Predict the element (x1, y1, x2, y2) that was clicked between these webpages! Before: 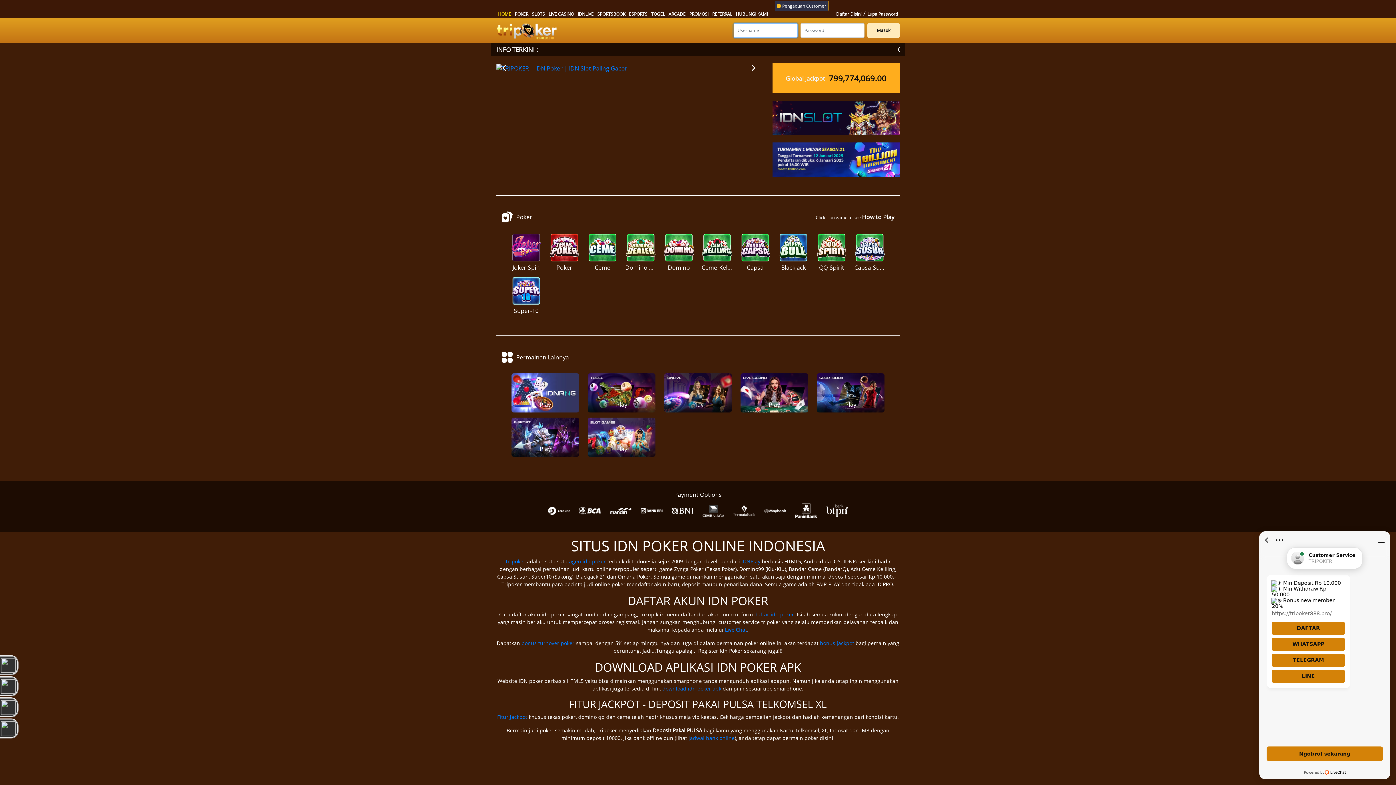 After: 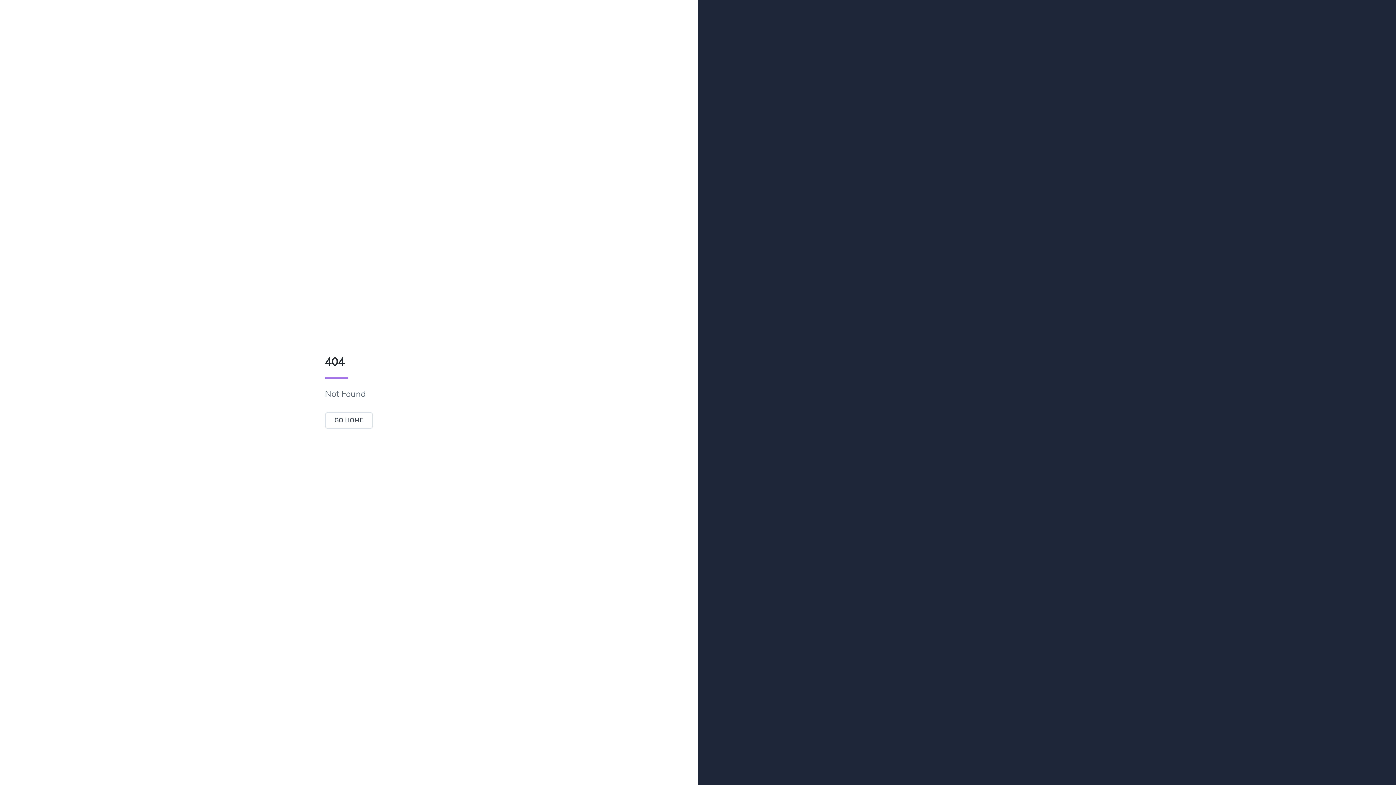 Action: label: daftar idn poker bbox: (754, 611, 794, 618)